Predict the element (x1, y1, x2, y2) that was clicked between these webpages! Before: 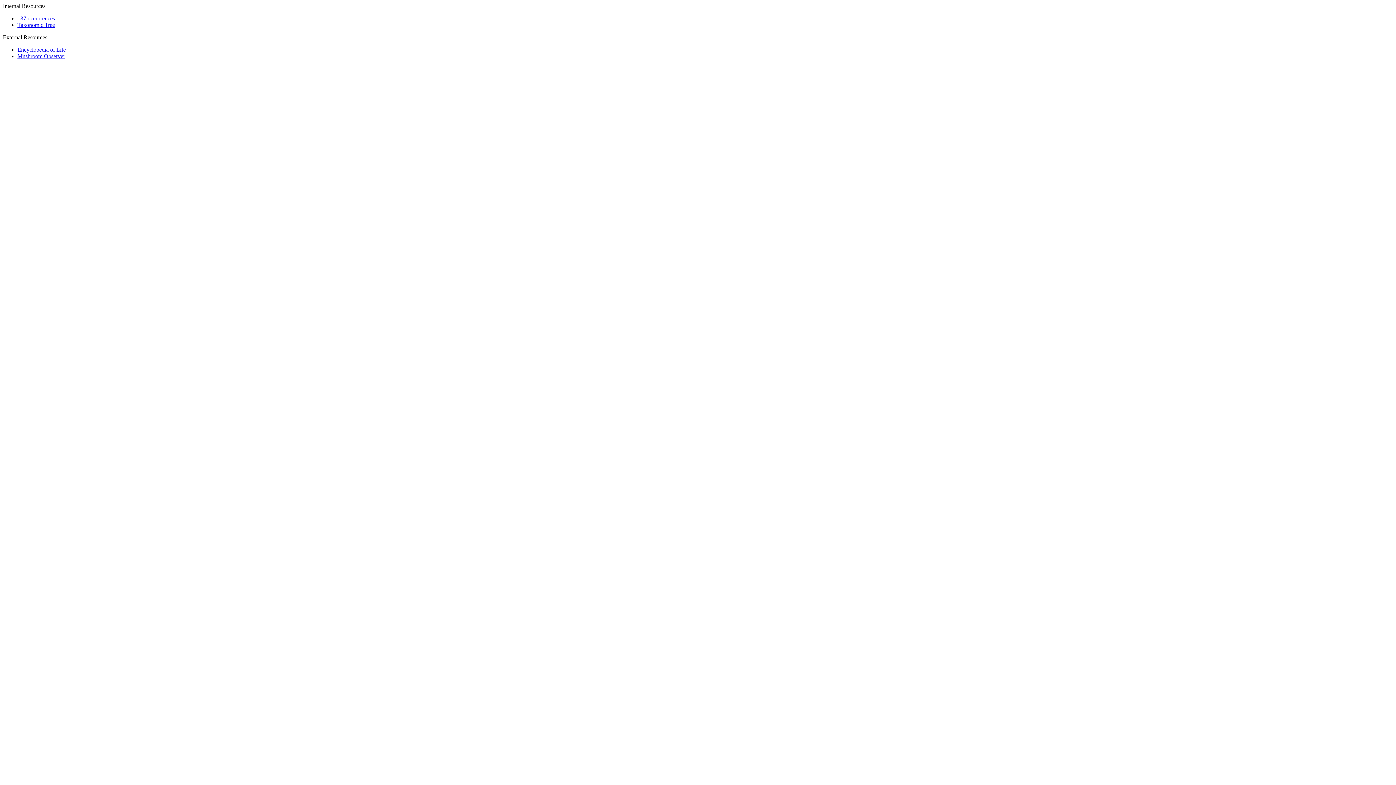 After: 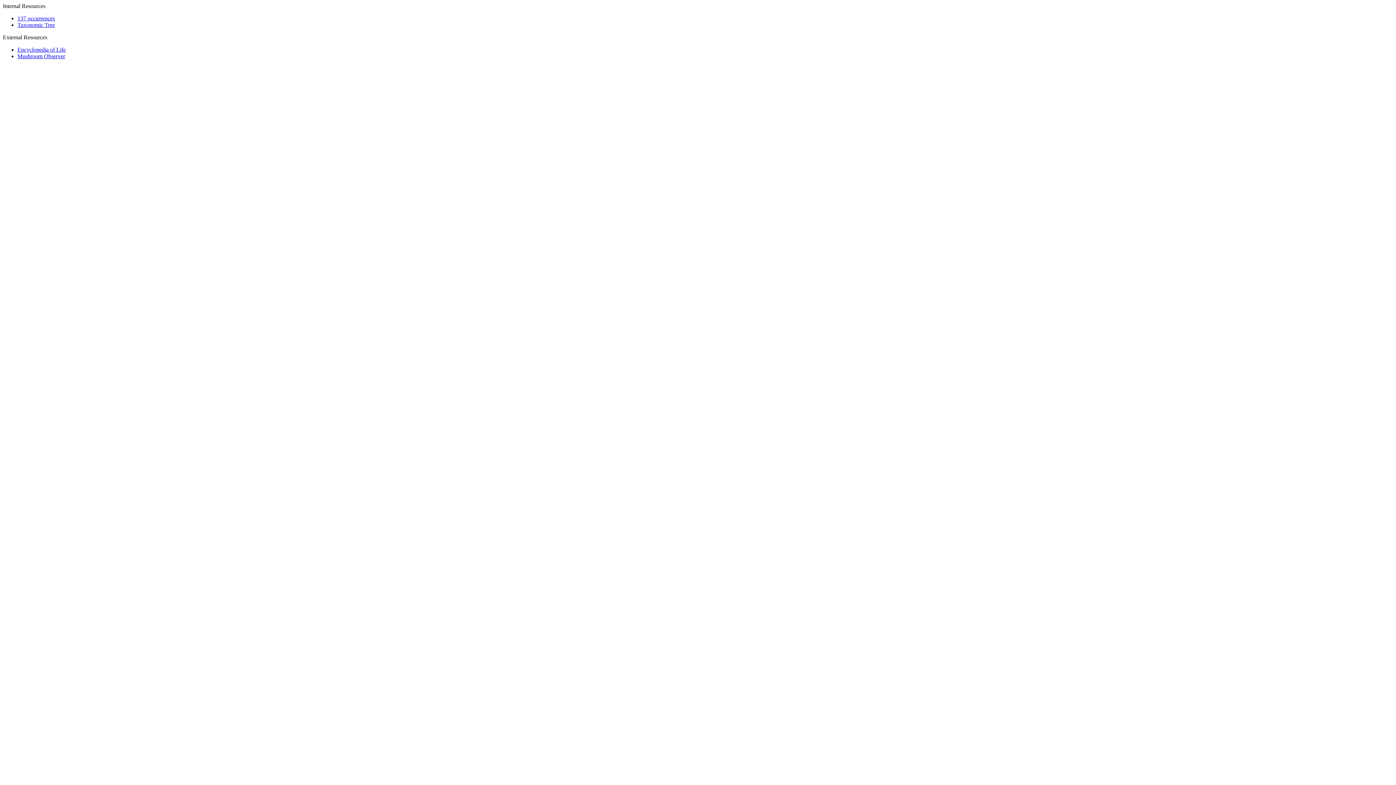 Action: label: Mushroom Observer bbox: (17, 53, 65, 59)